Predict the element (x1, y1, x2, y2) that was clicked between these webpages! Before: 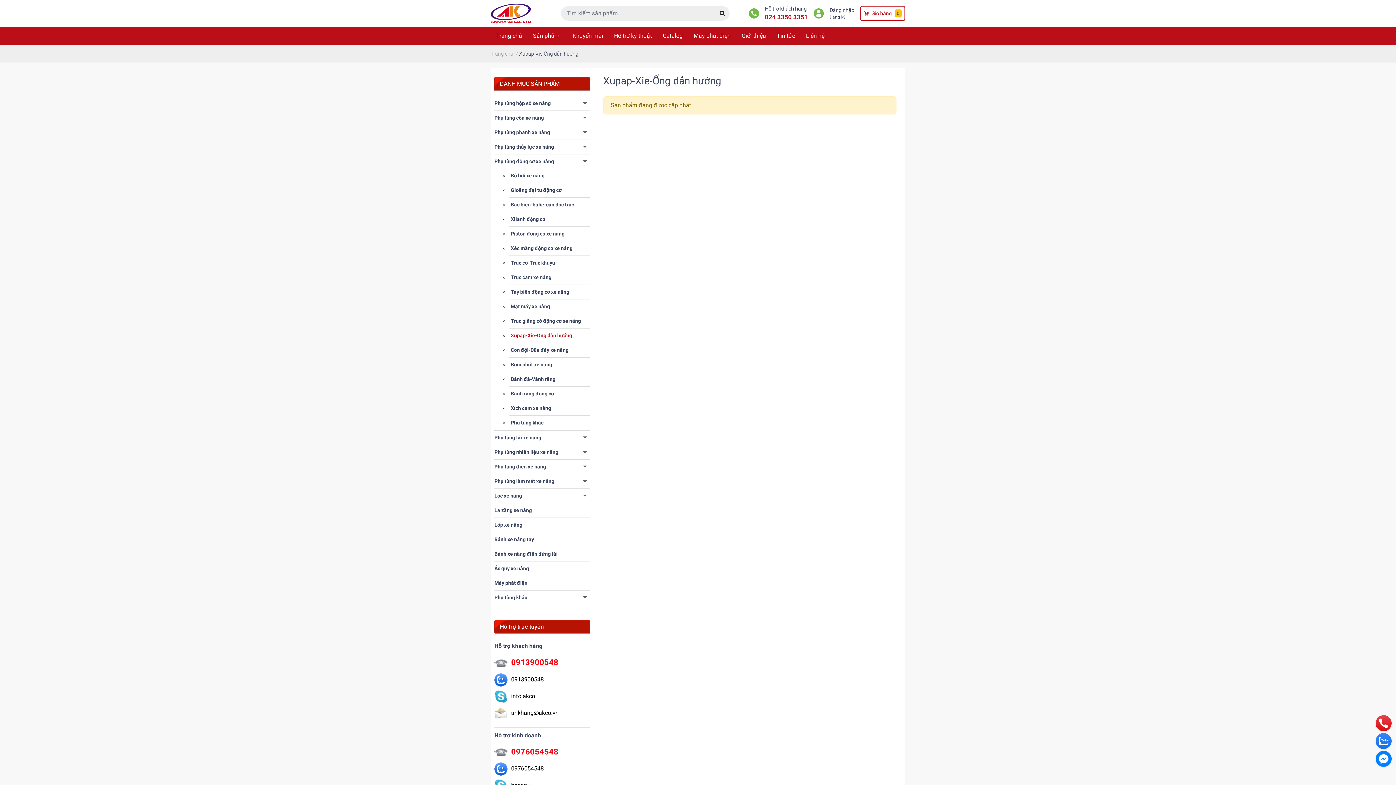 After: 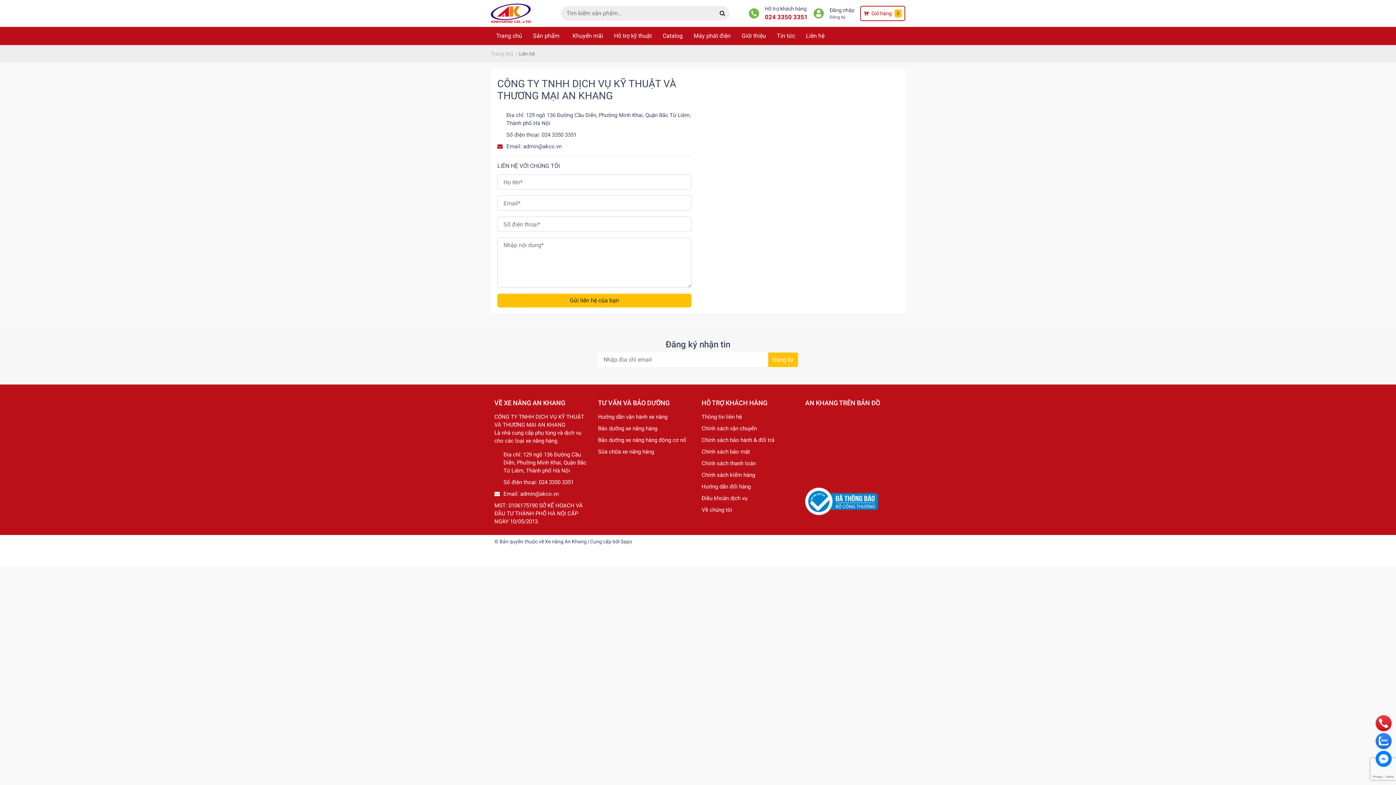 Action: bbox: (500, 623, 544, 630) label: Hỗ trợ trực tuyến